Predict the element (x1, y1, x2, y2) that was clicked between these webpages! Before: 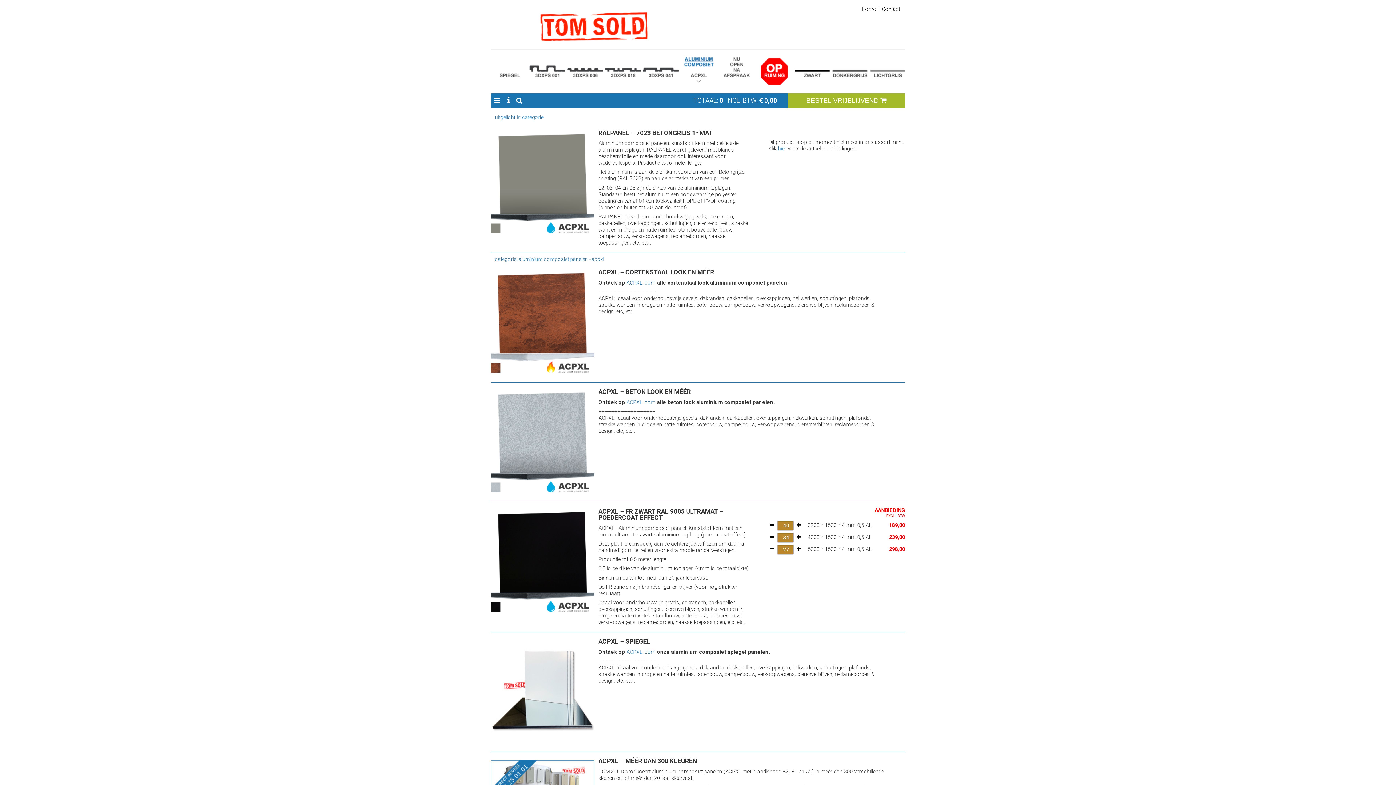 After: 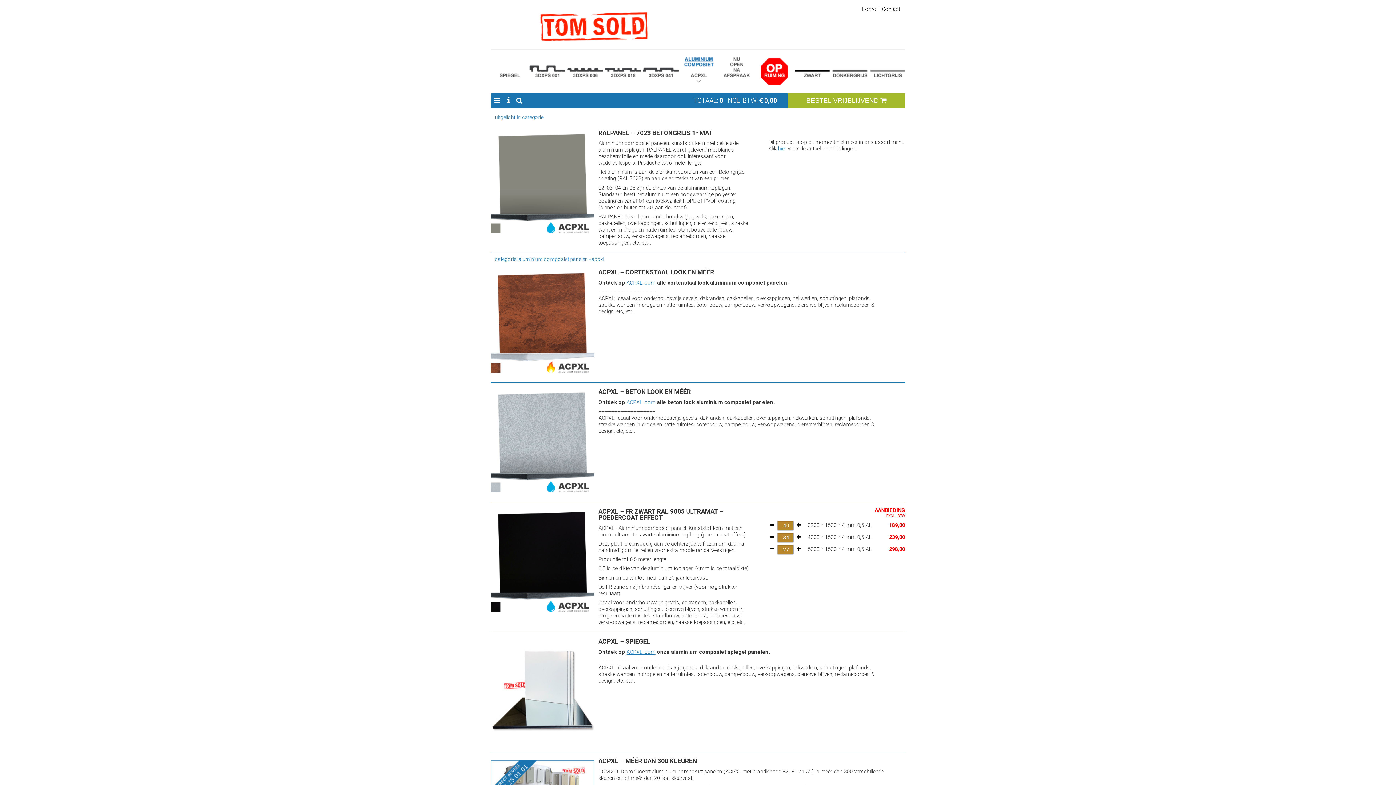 Action: bbox: (626, 649, 655, 655) label: ACPXL .com